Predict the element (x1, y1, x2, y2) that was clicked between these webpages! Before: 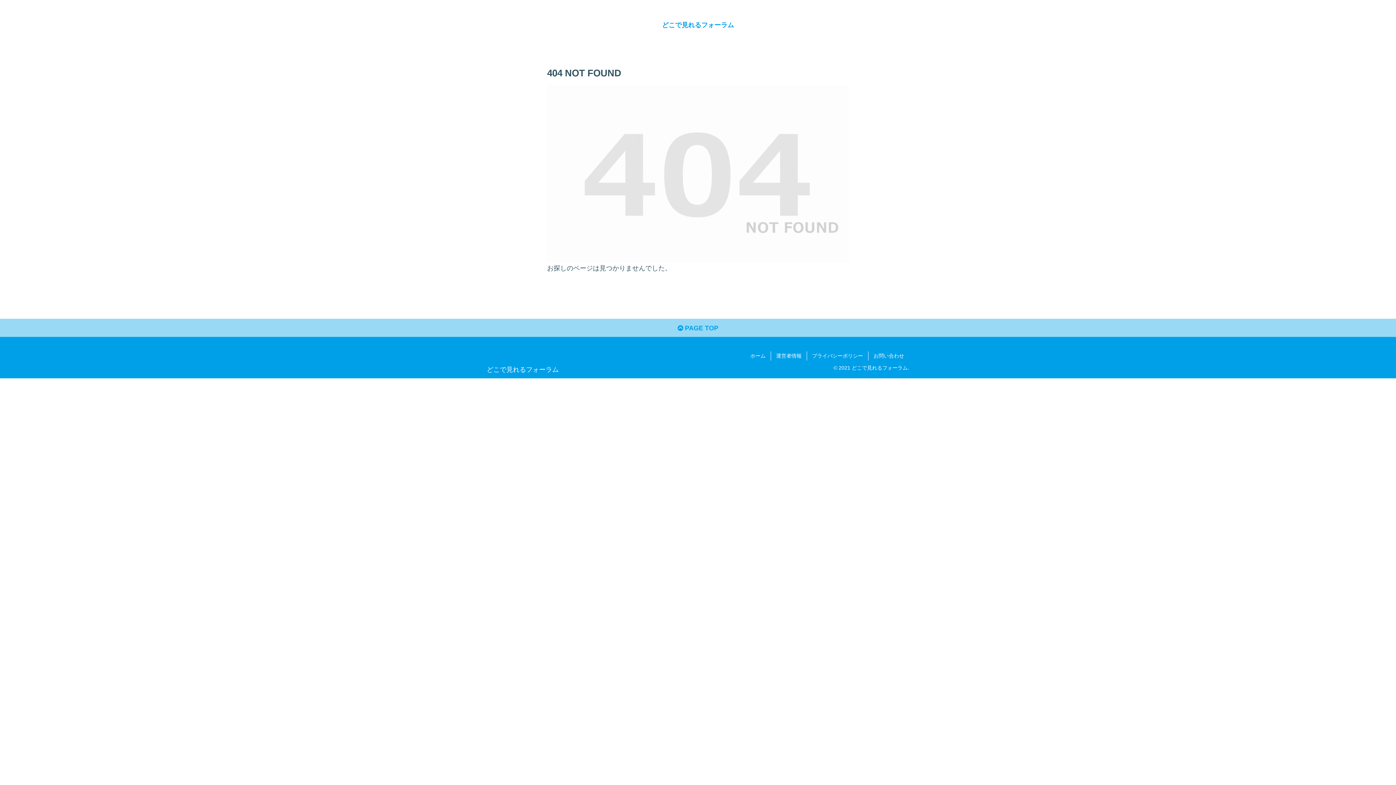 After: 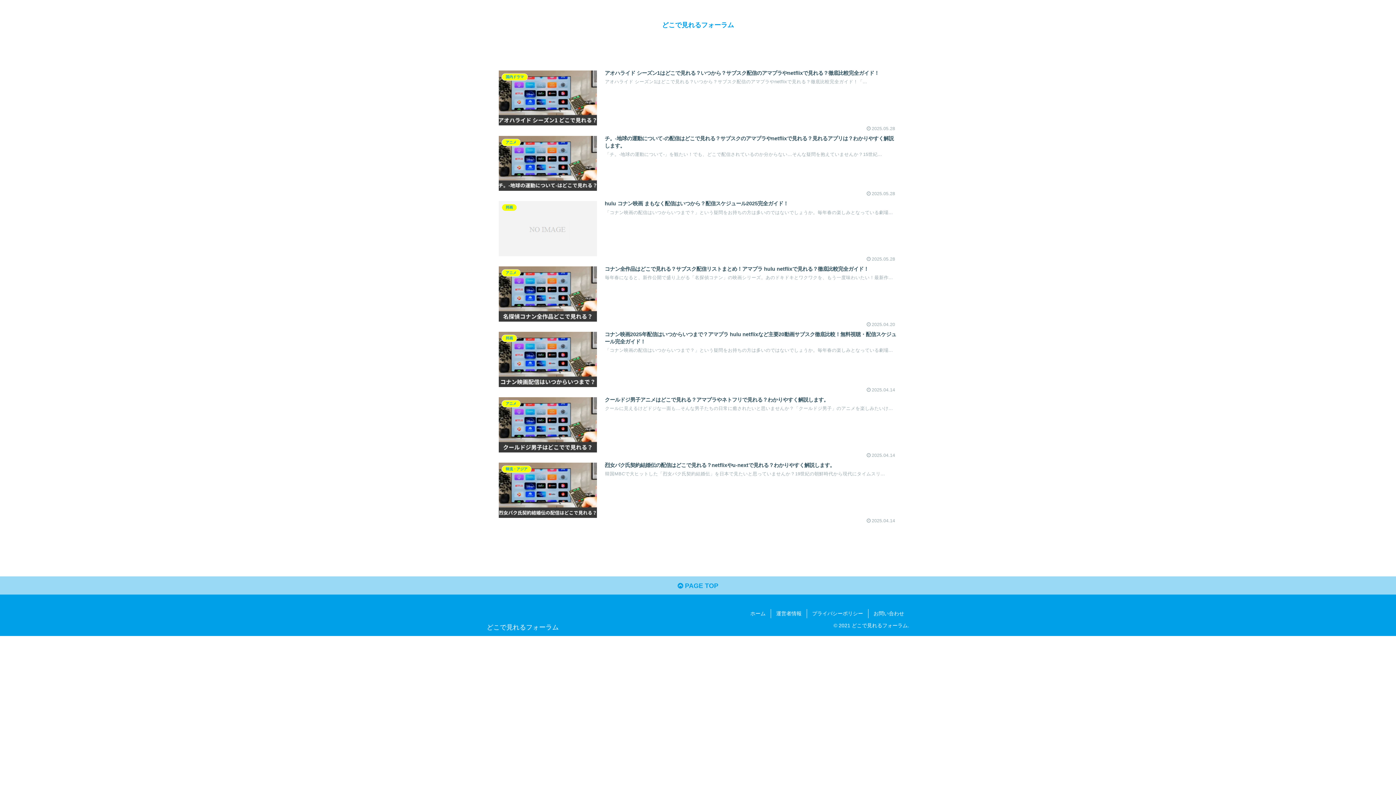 Action: label: どこで見れるフォーラム bbox: (655, 21, 740, 28)